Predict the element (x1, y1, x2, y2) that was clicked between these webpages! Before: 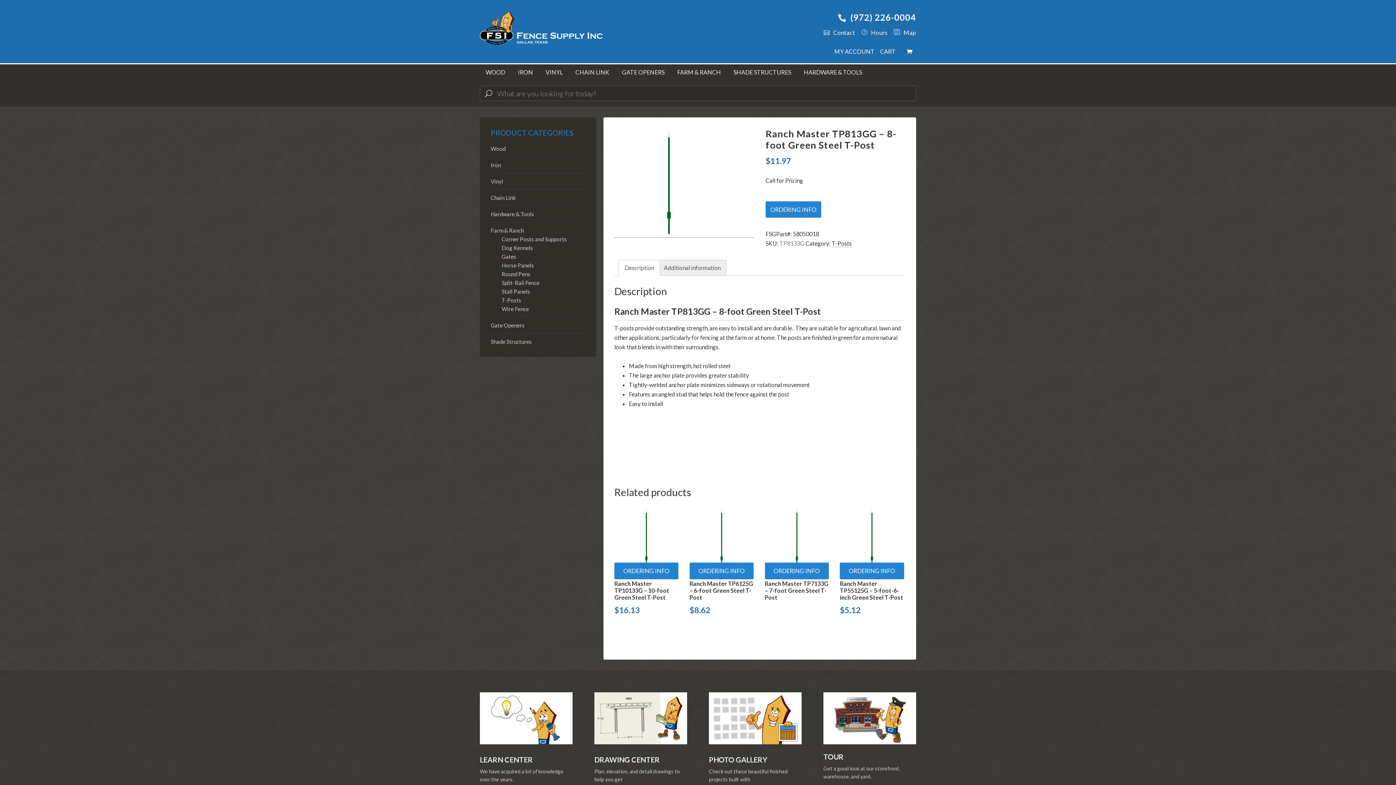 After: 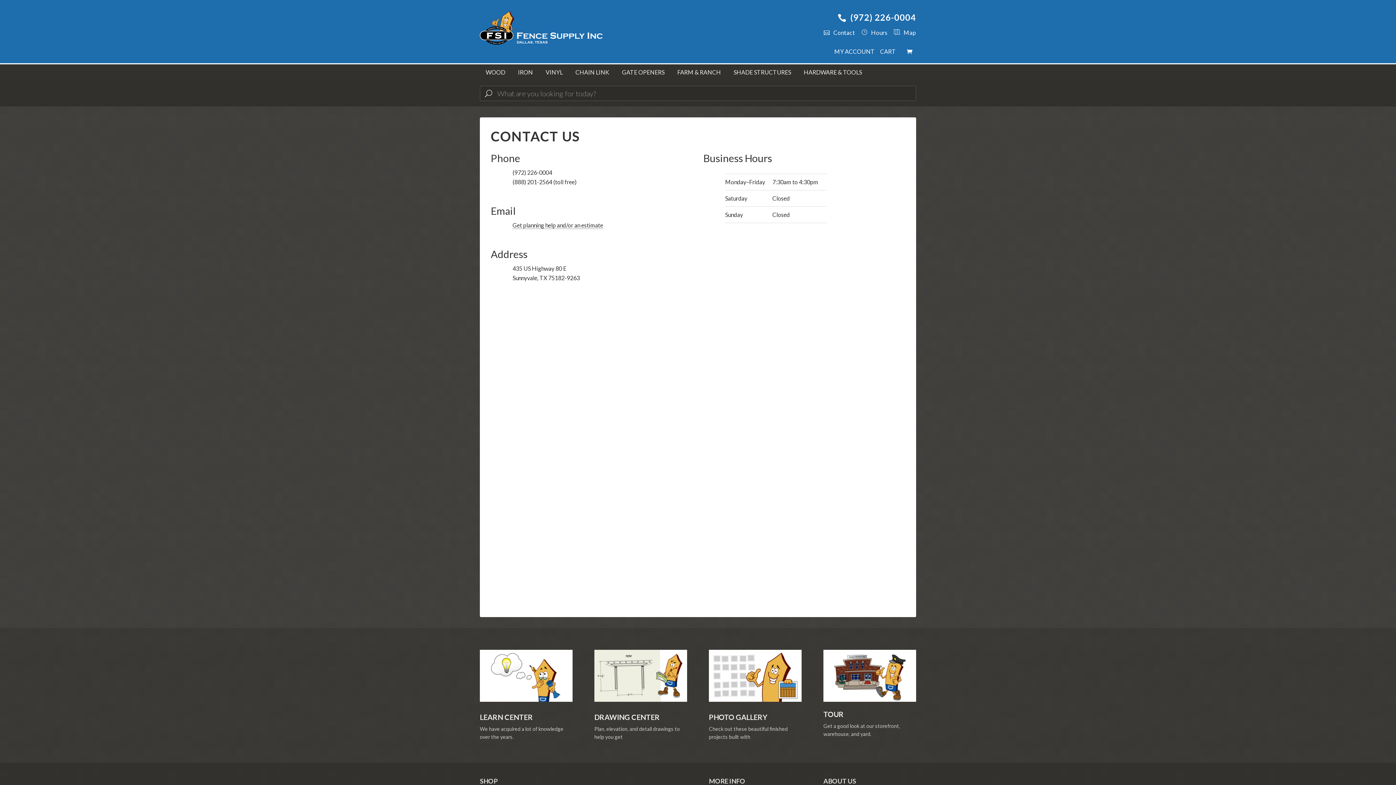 Action: bbox: (861, 29, 887, 36) label: Hours